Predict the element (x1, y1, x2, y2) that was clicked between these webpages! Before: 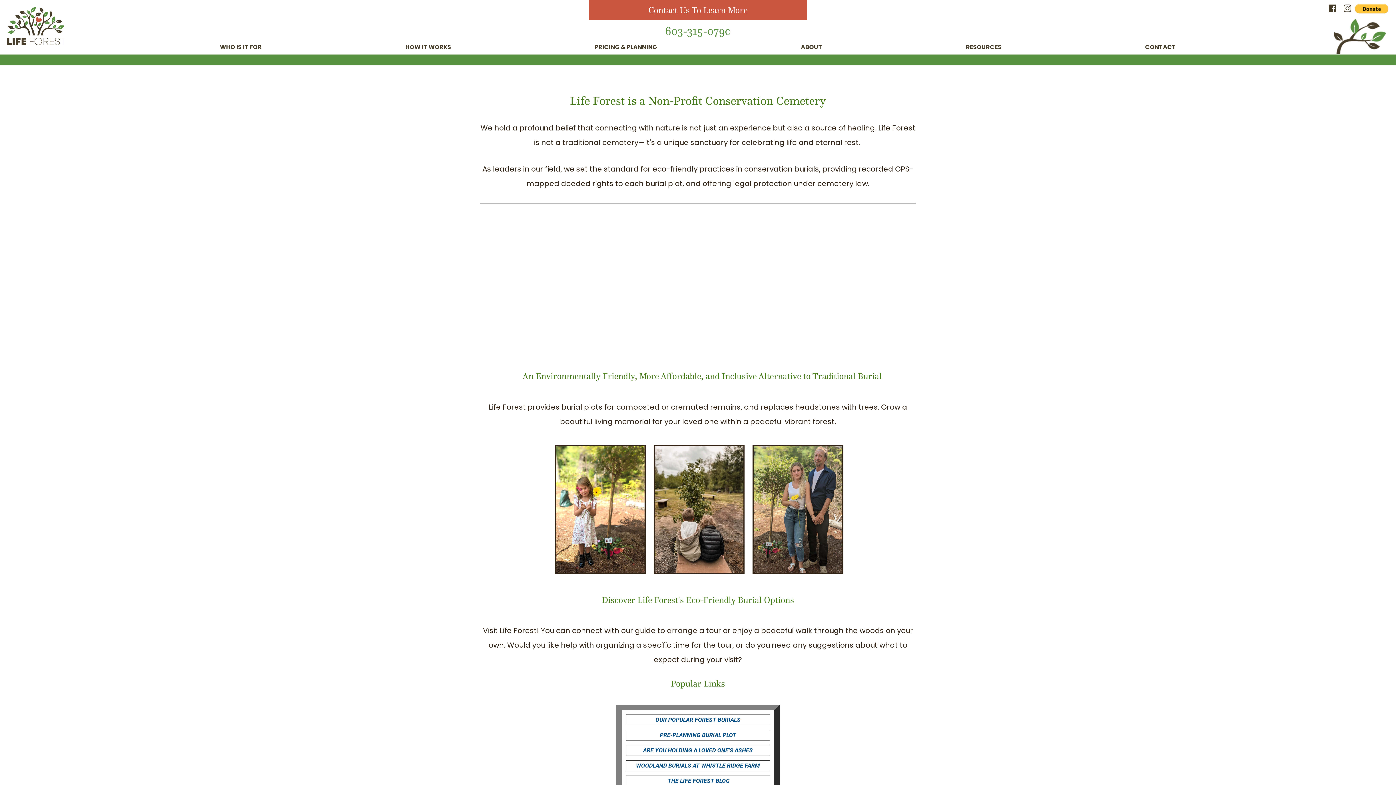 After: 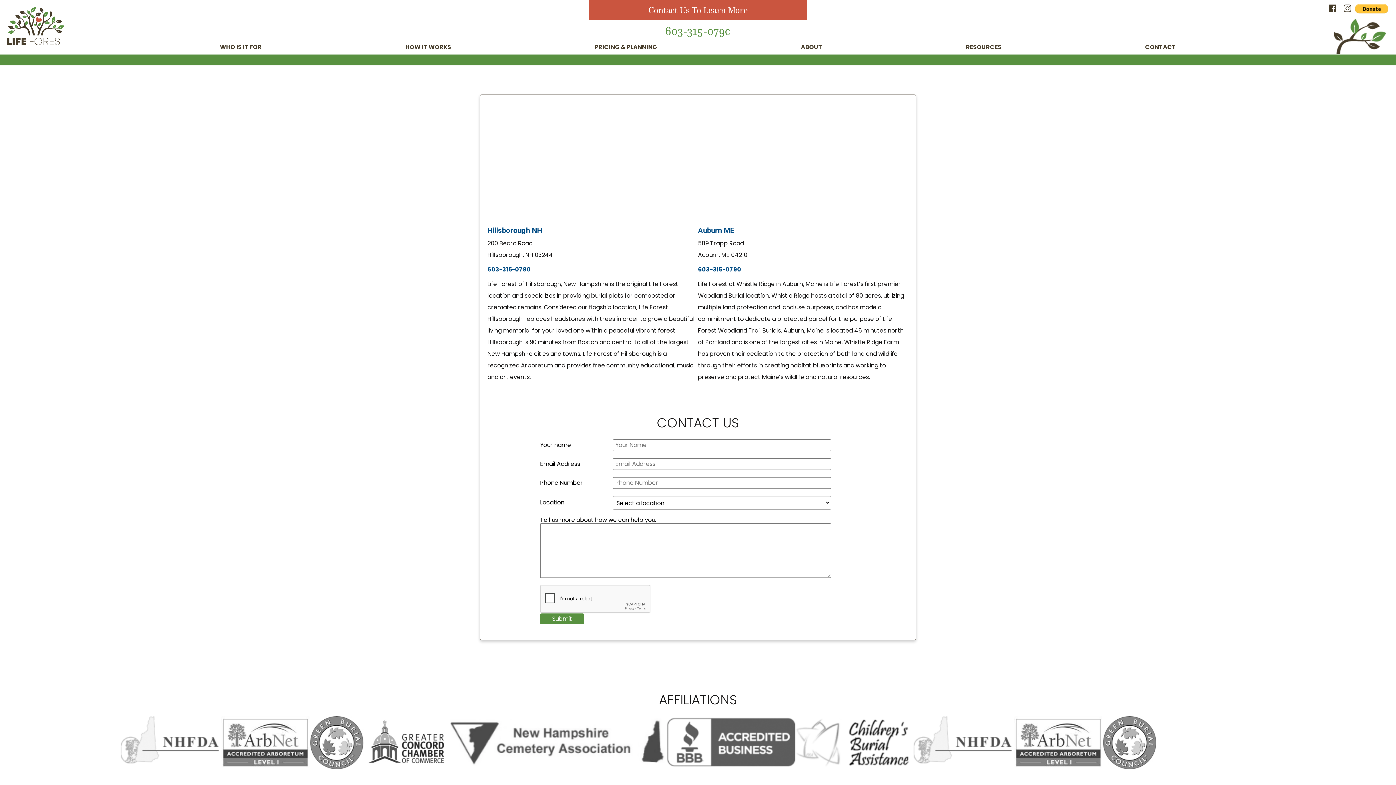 Action: label: CONTACT bbox: (1145, 43, 1176, 51)